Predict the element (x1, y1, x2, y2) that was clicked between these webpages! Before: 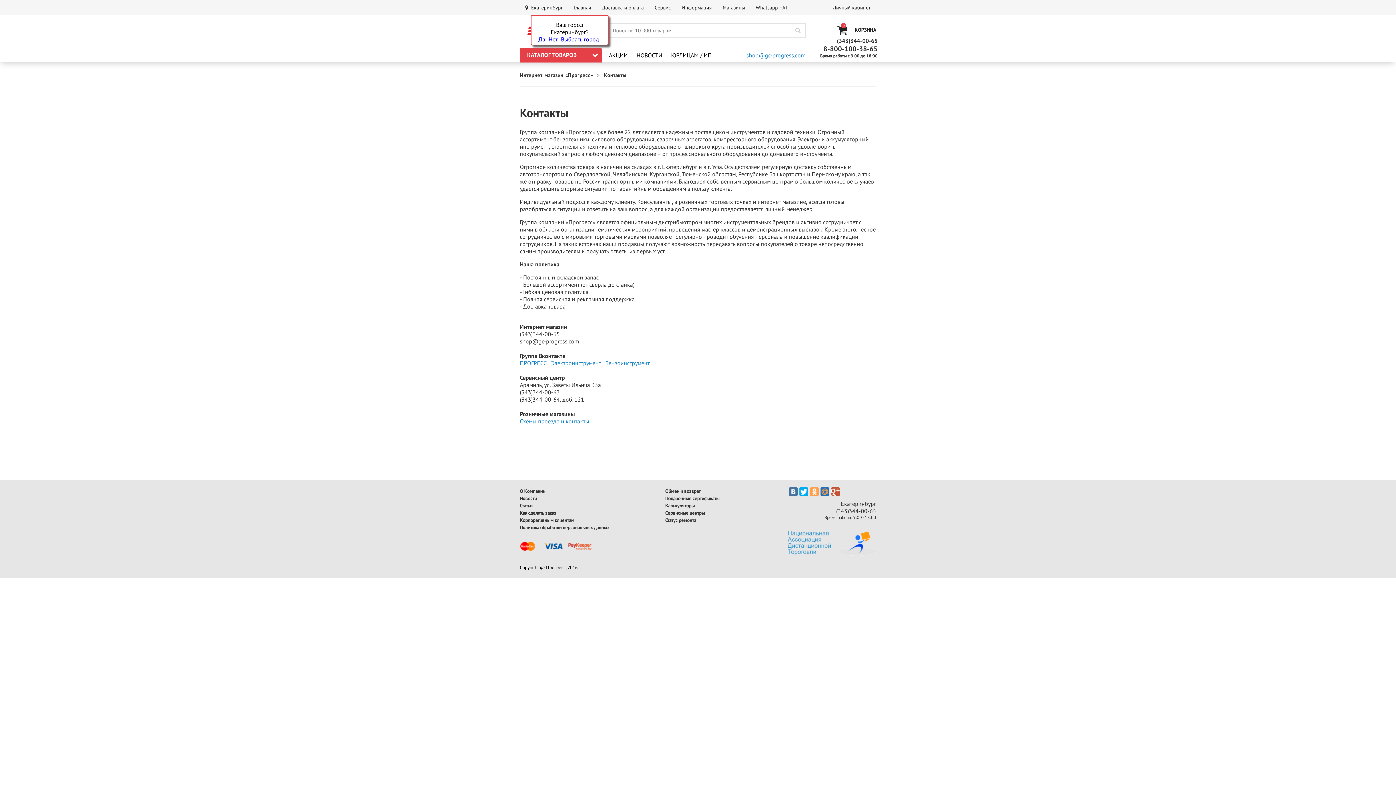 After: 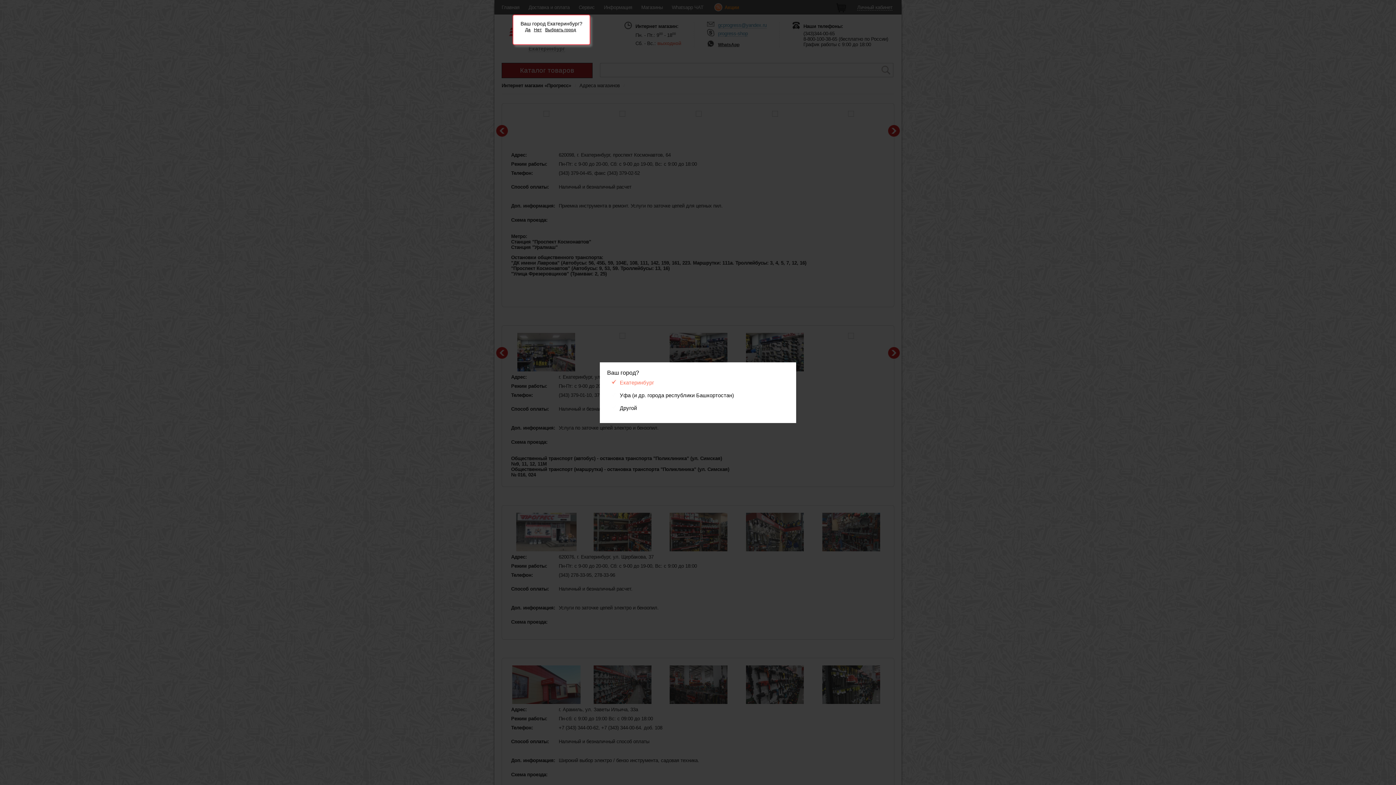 Action: label: Схемы проезда и контакты bbox: (520, 417, 589, 425)